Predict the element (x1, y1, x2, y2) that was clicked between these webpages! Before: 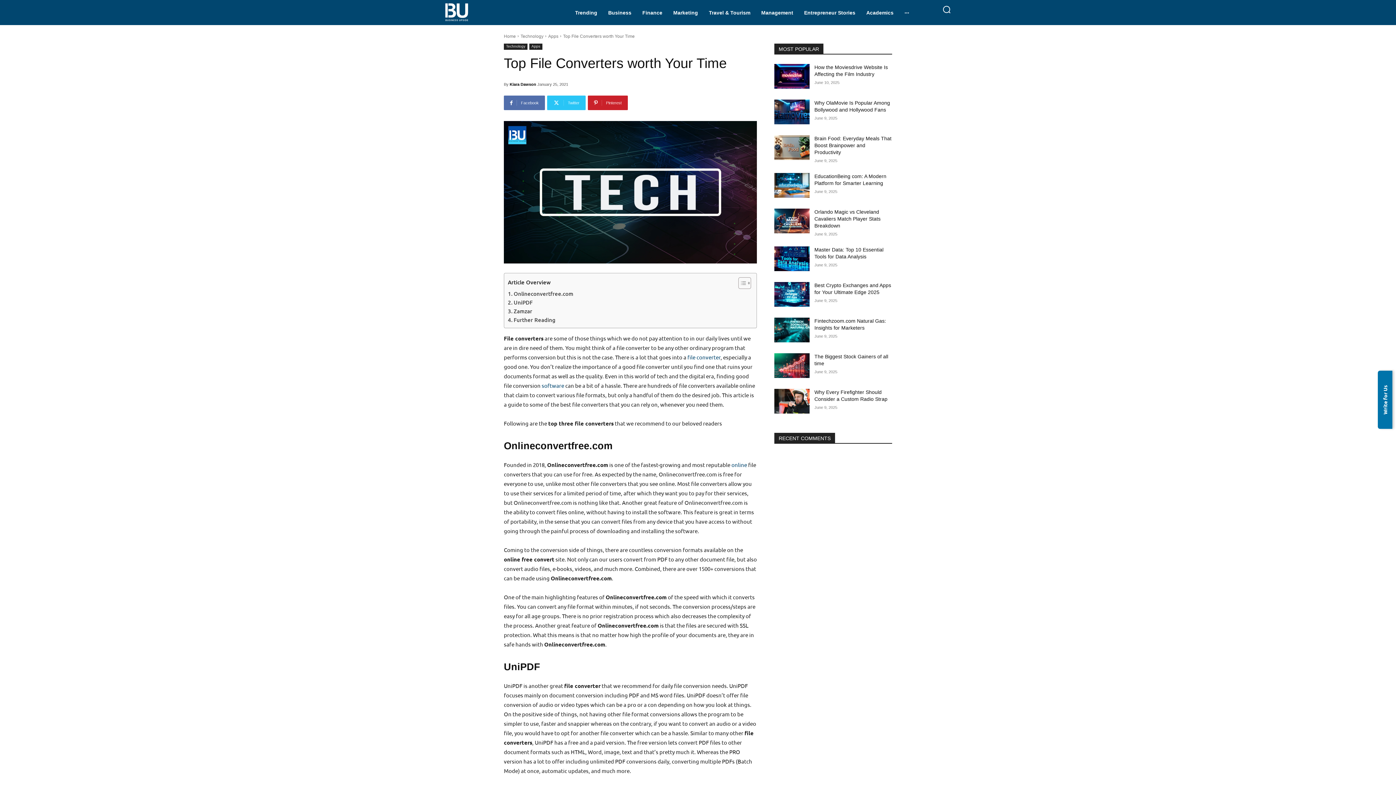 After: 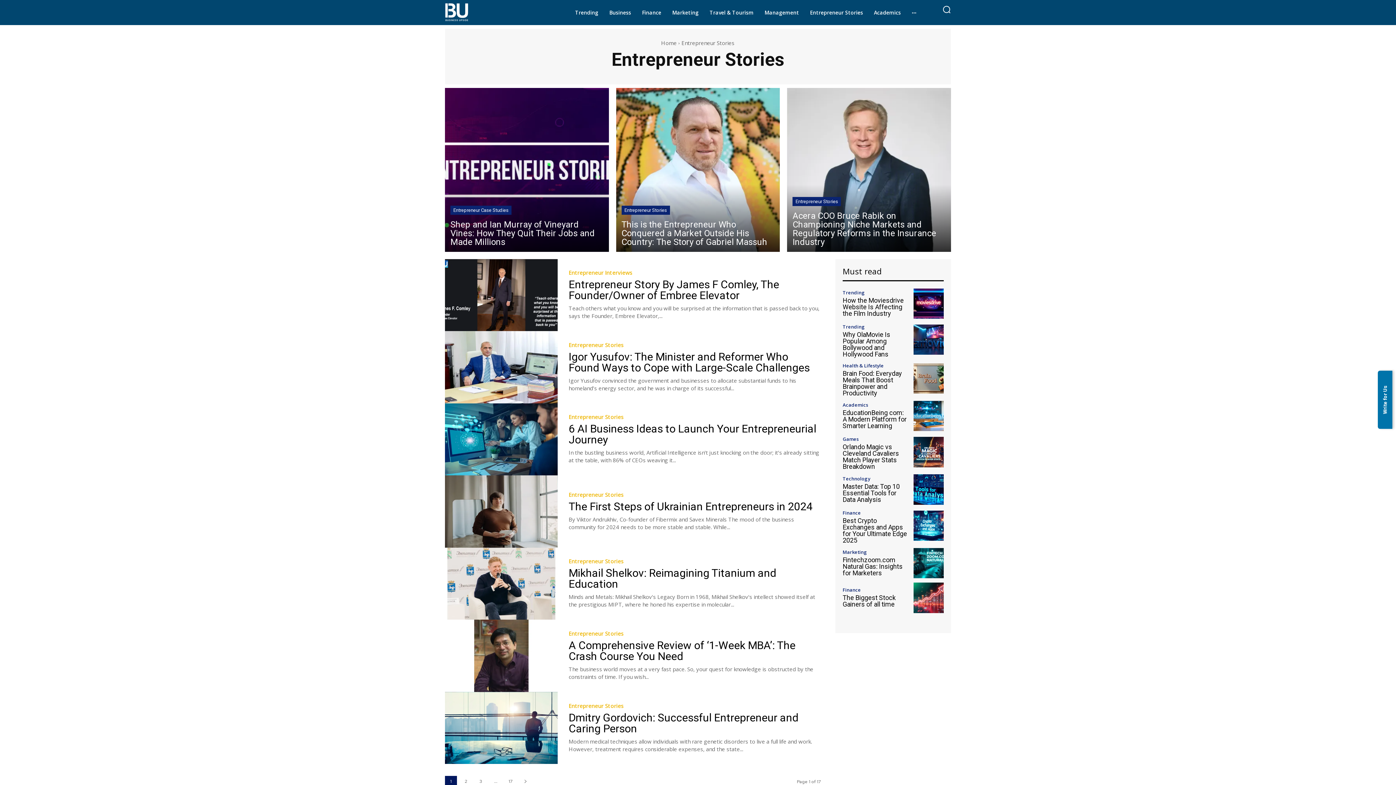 Action: bbox: (807, 10, 865, 25) label: Entrepreneur Stories